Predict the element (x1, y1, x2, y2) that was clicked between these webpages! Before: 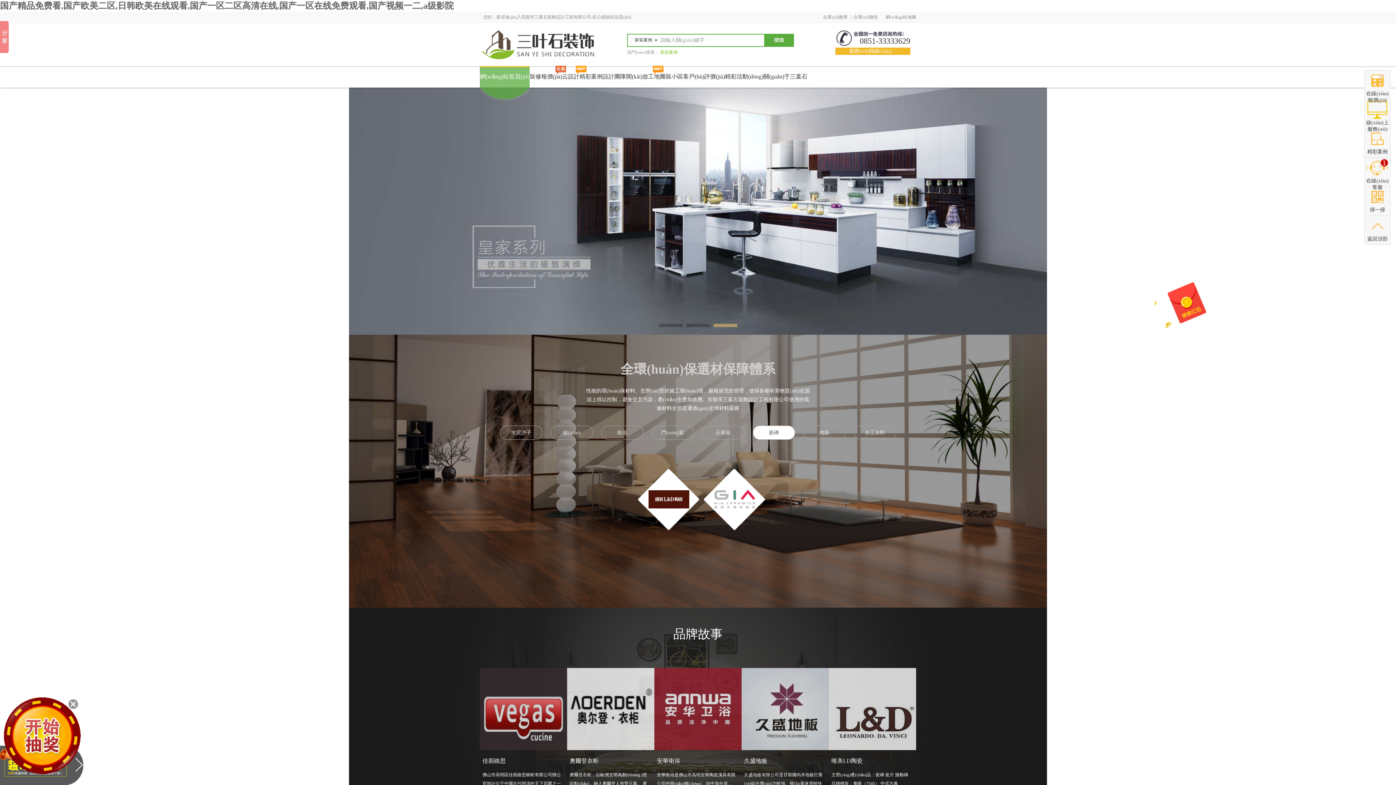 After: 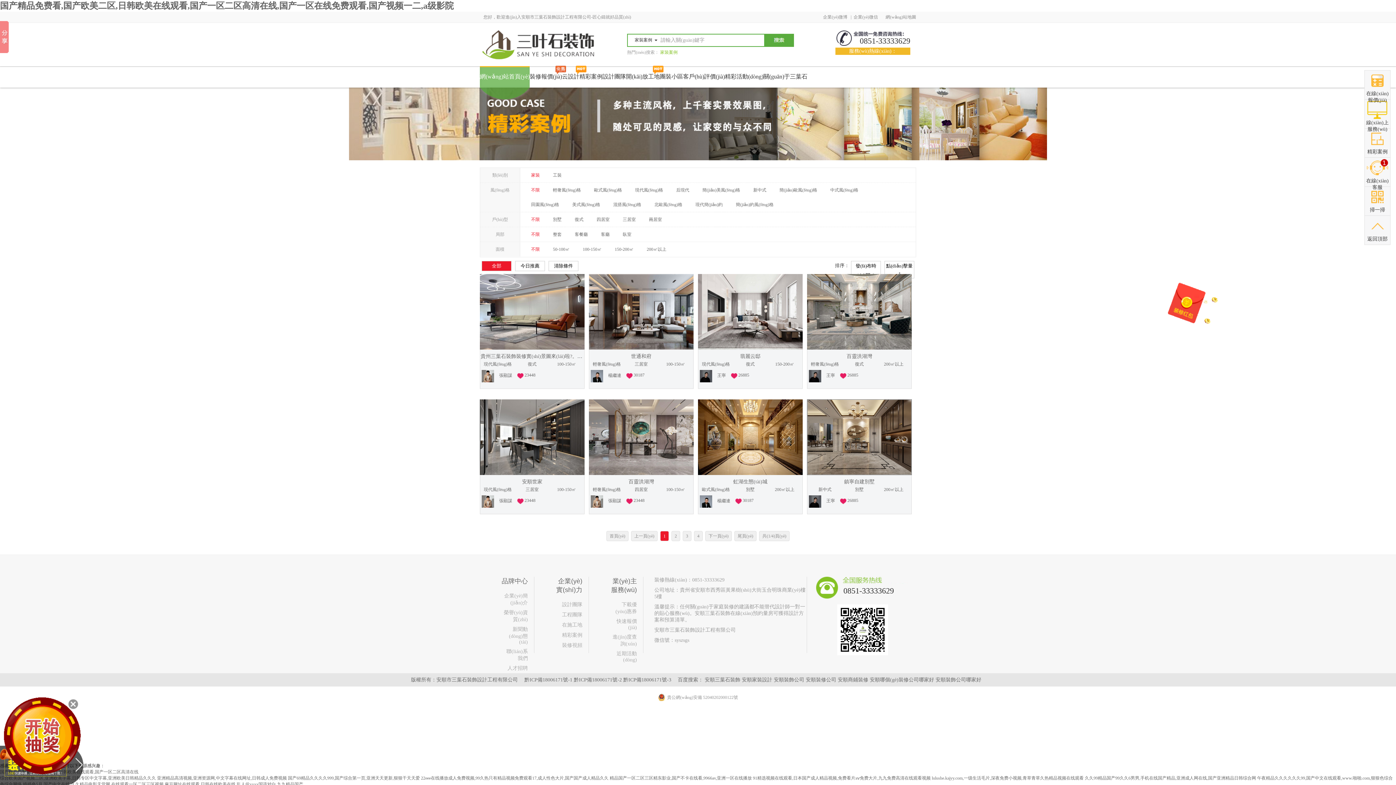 Action: bbox: (579, 66, 602, 86) label: 精彩案例